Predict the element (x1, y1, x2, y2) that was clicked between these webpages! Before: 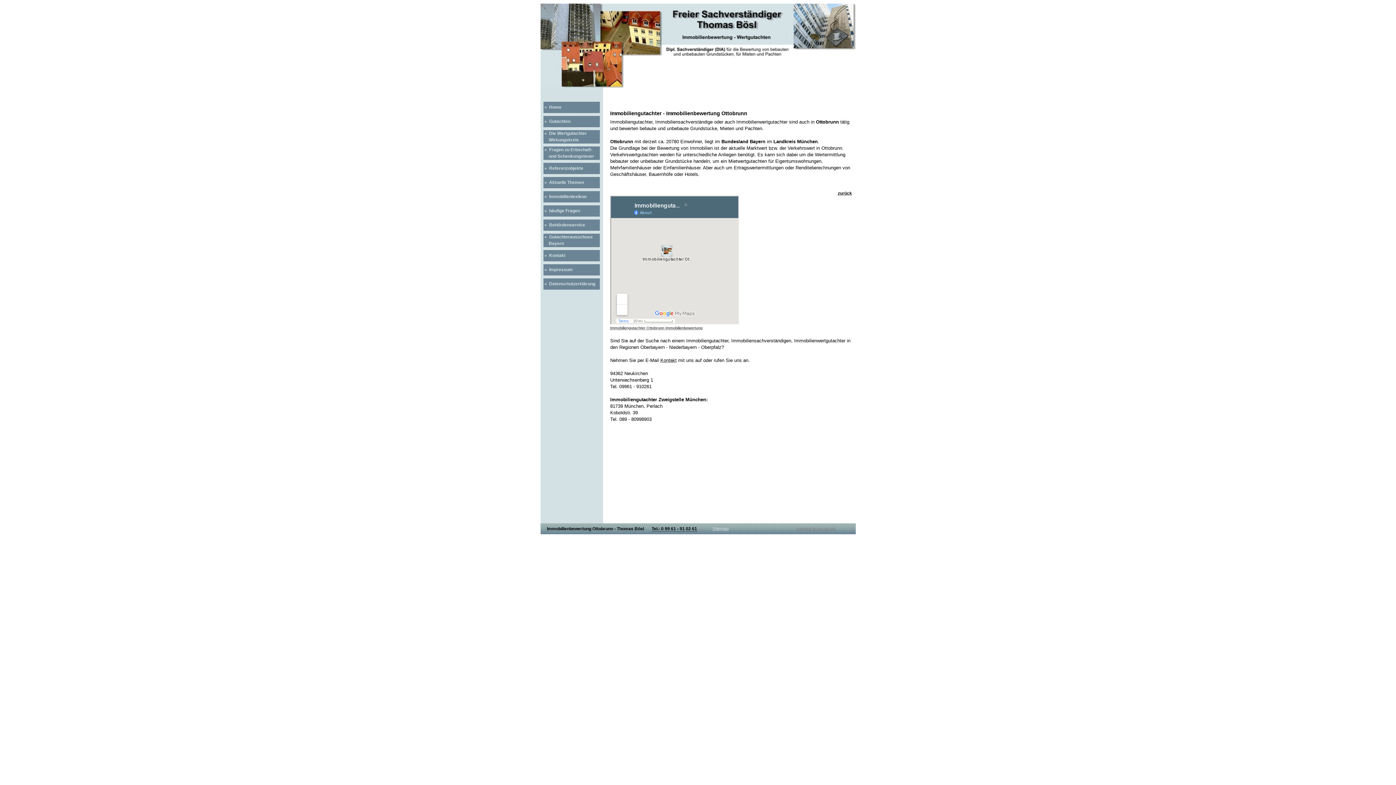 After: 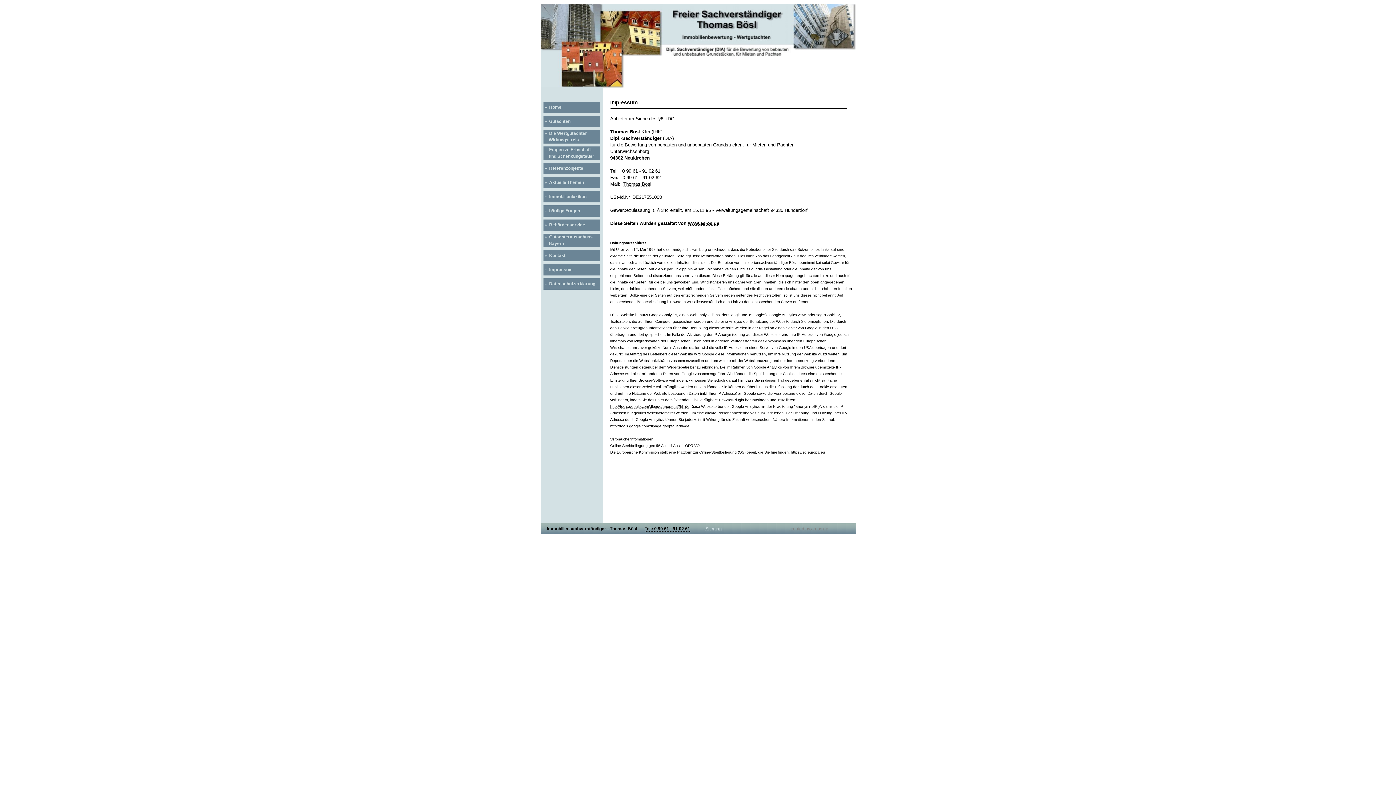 Action: bbox: (543, 264, 599, 275) label:  »  Impressum